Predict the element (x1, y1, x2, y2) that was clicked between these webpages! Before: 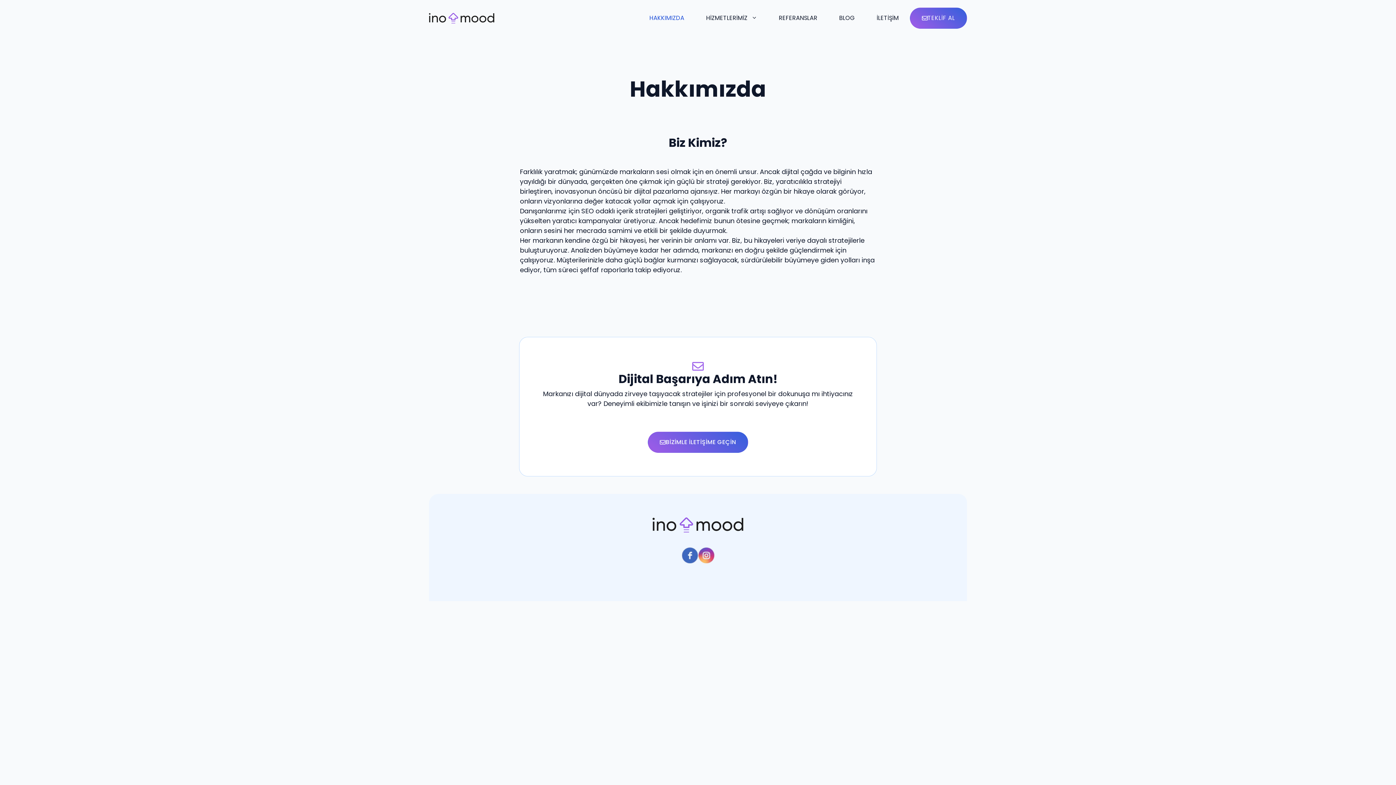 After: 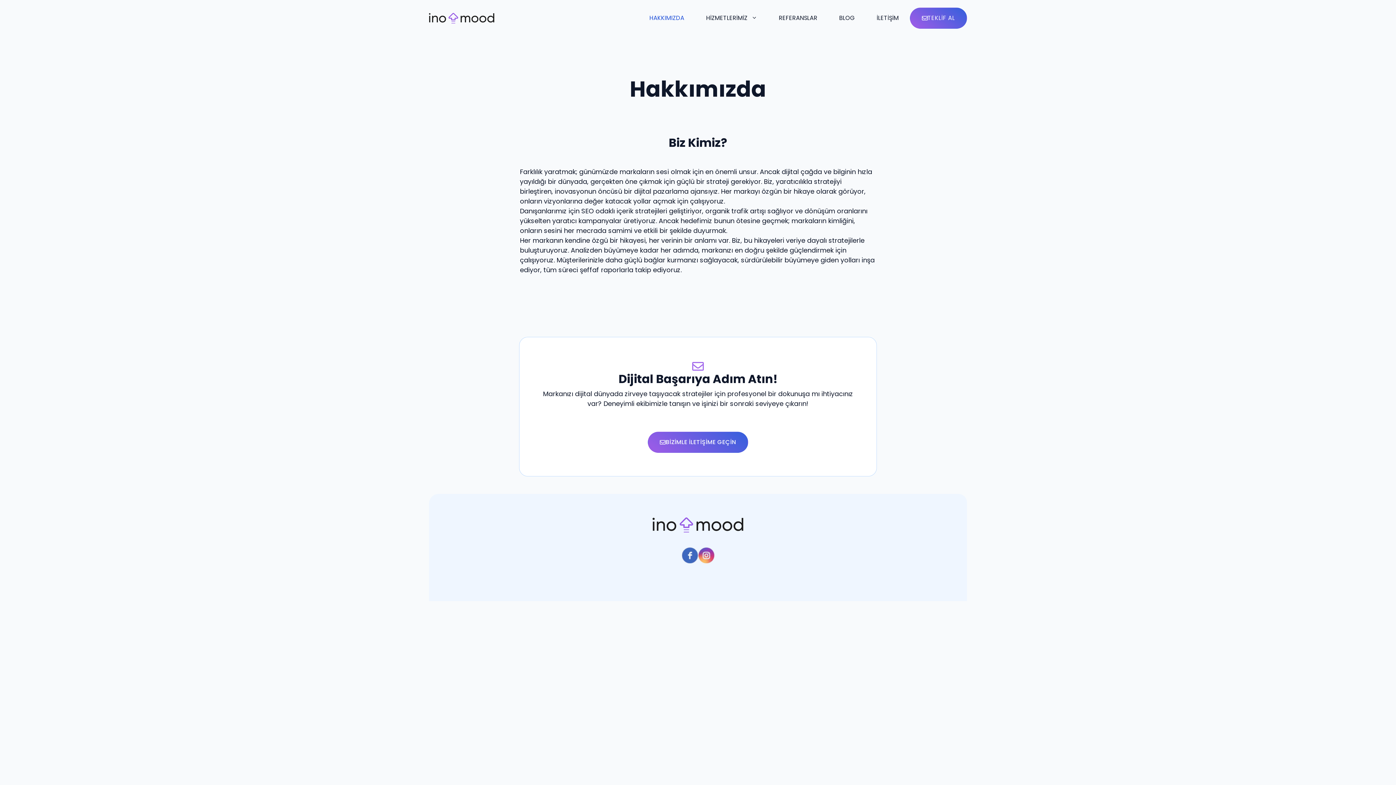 Action: label: HAKKIMIZDA bbox: (638, 7, 695, 29)